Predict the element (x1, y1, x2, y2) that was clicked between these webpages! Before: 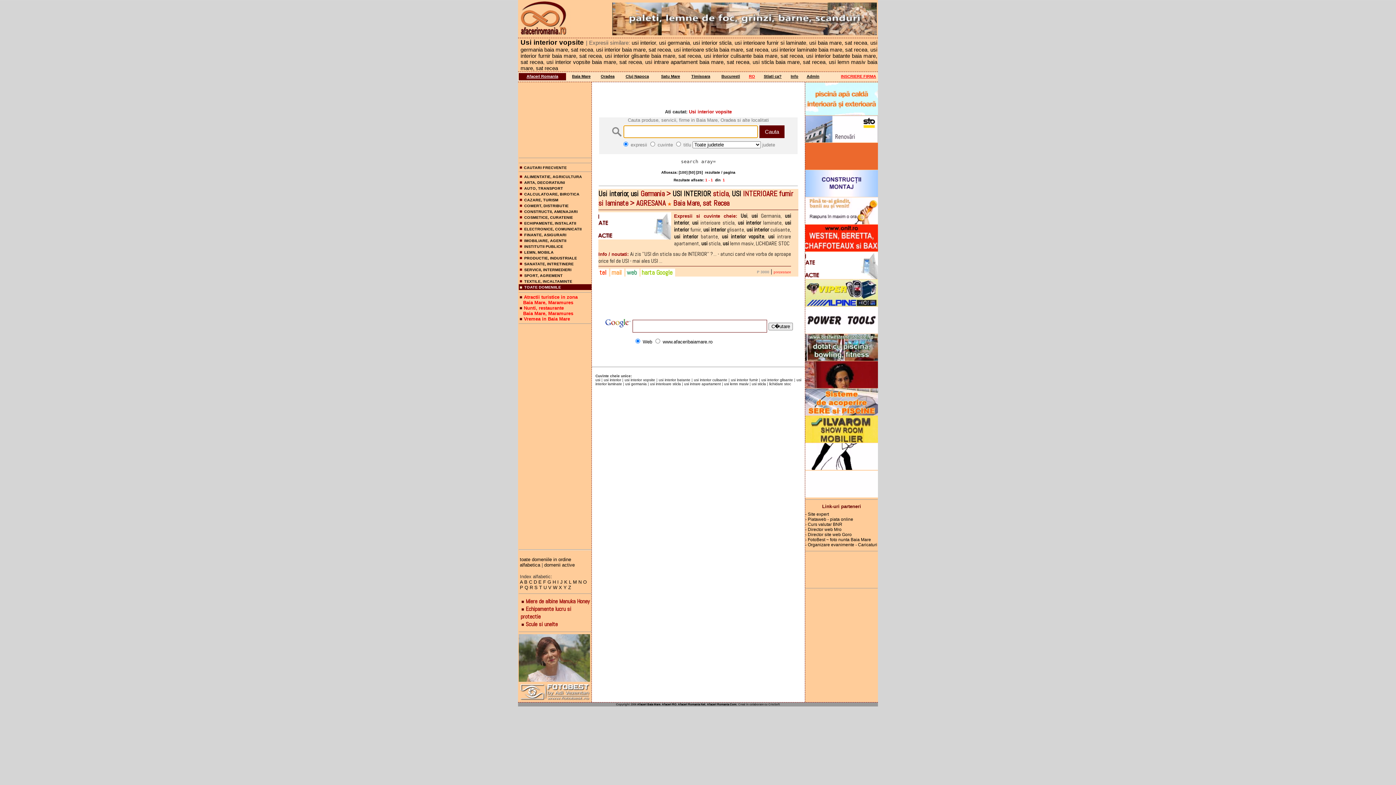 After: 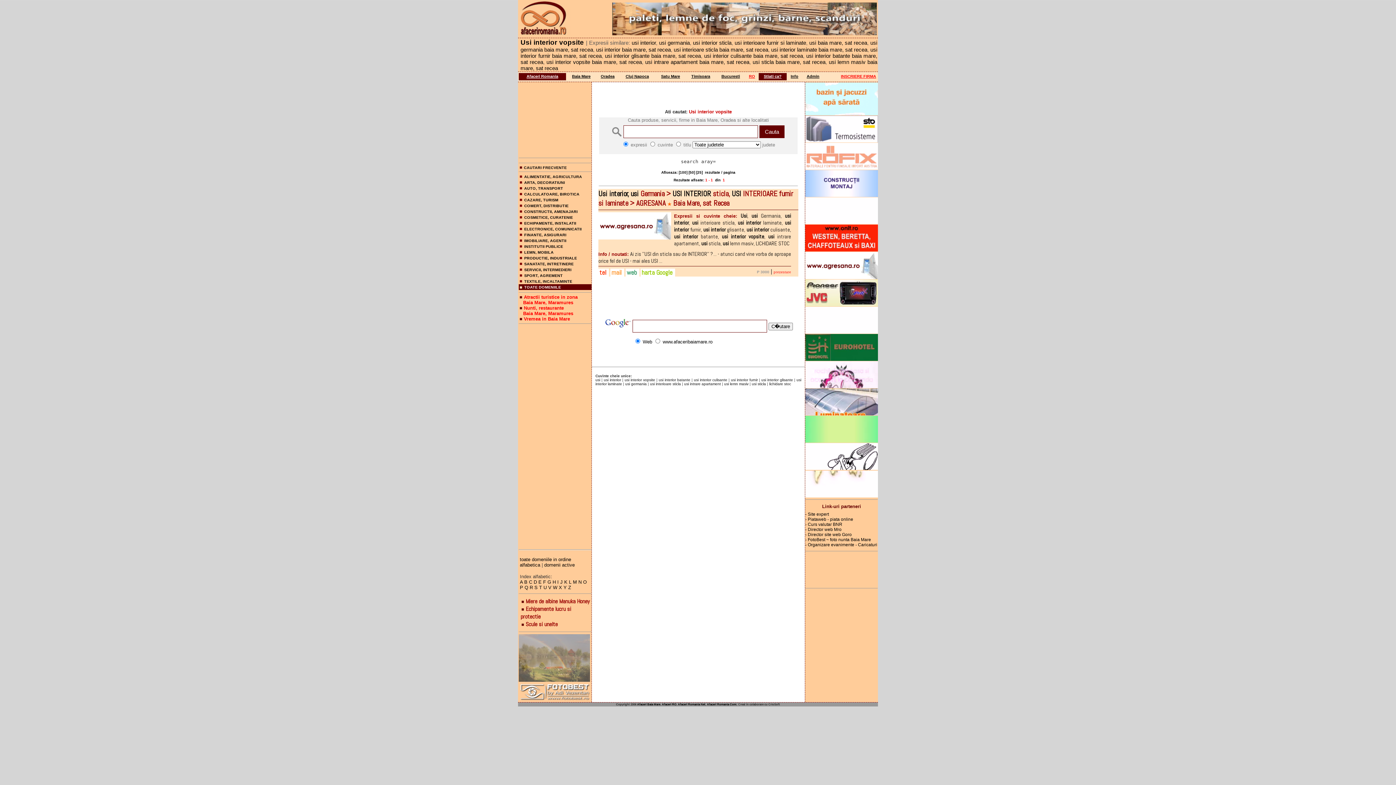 Action: label: Stiati ca? bbox: (758, 73, 786, 80)